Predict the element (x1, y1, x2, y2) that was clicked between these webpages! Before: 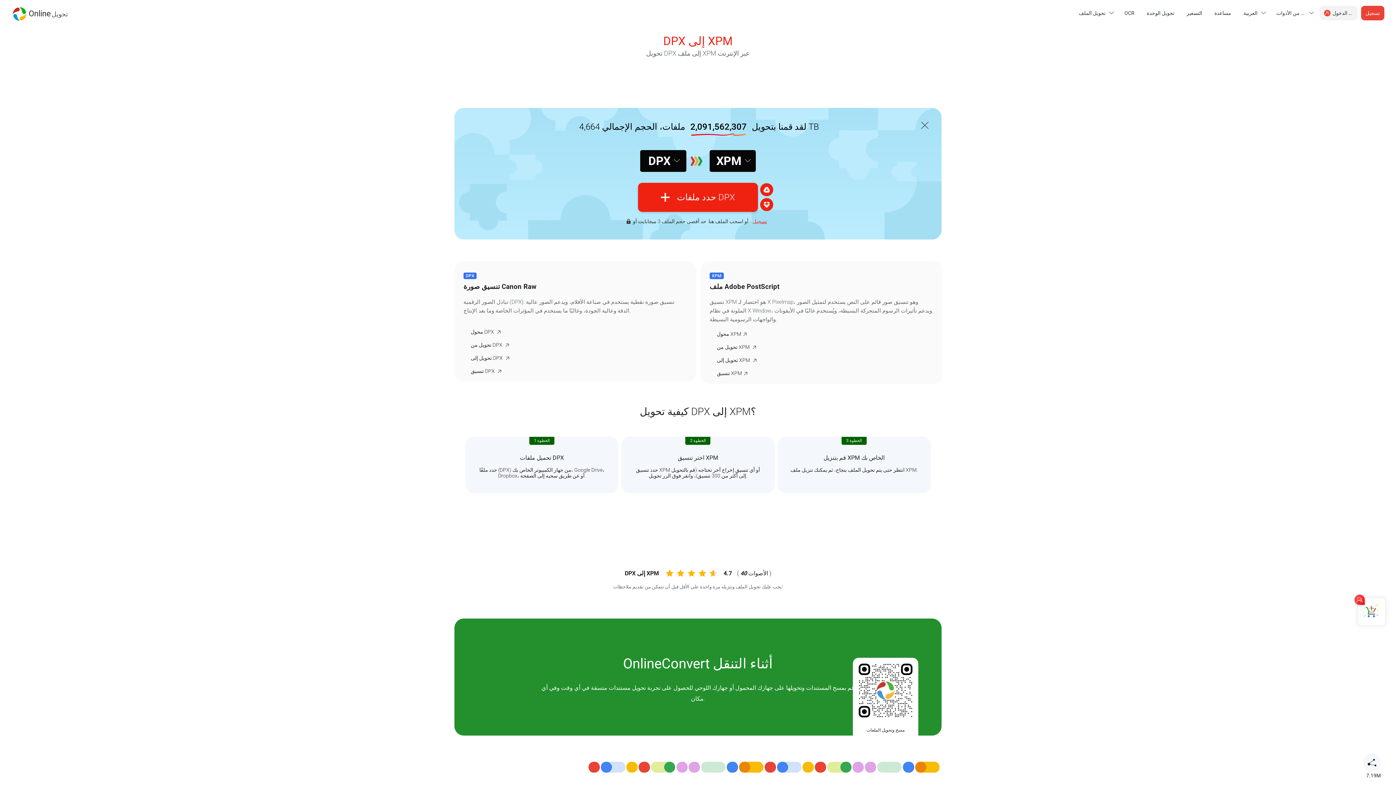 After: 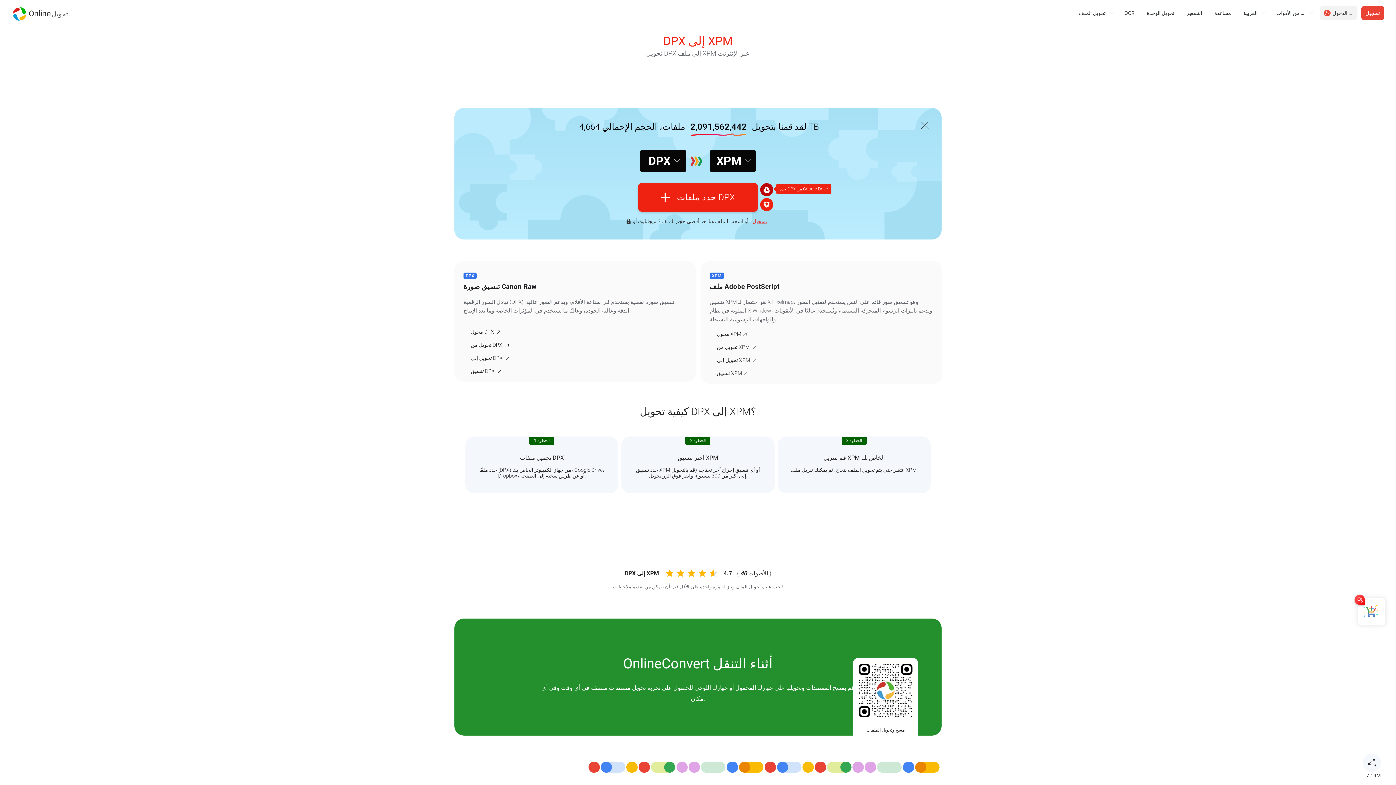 Action: bbox: (760, 183, 773, 196) label: حدد DPX من Google Drive